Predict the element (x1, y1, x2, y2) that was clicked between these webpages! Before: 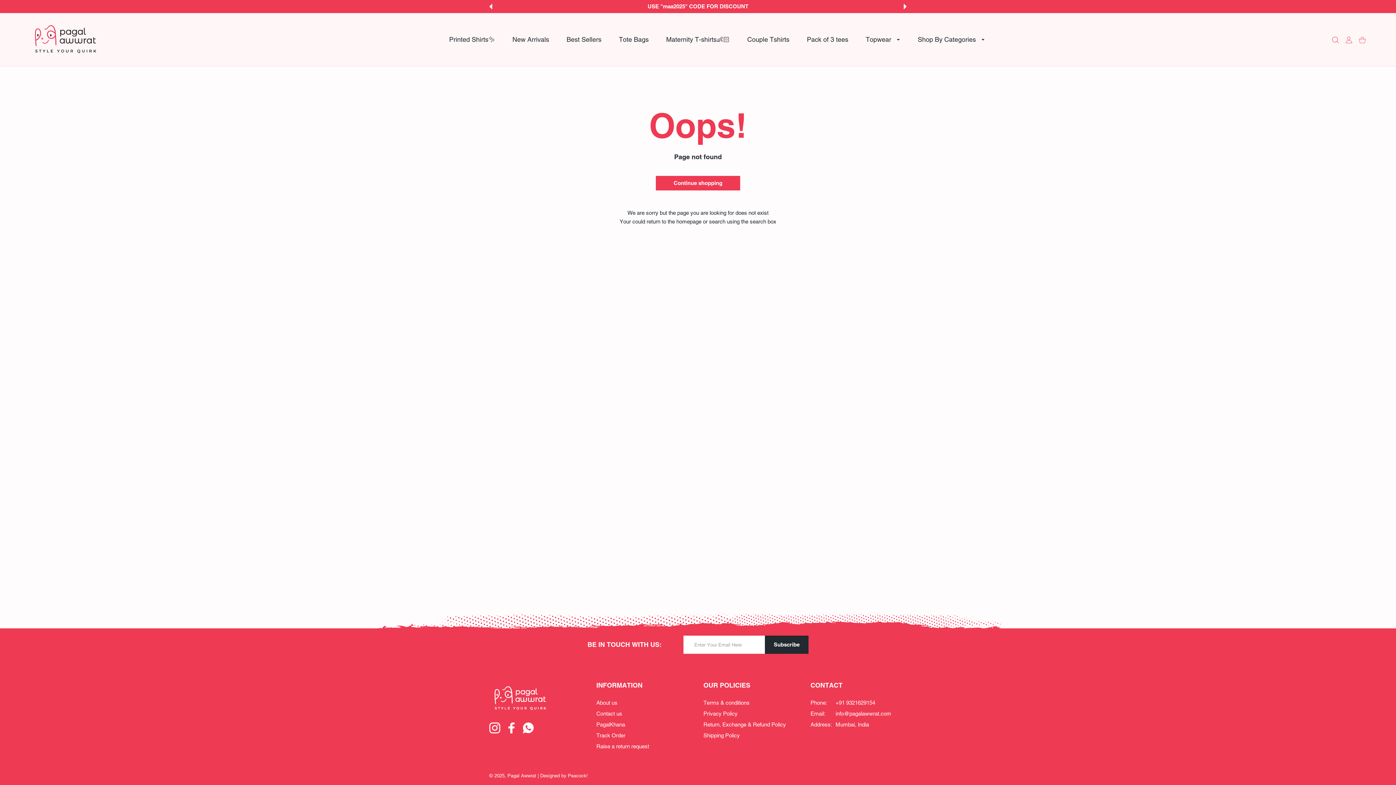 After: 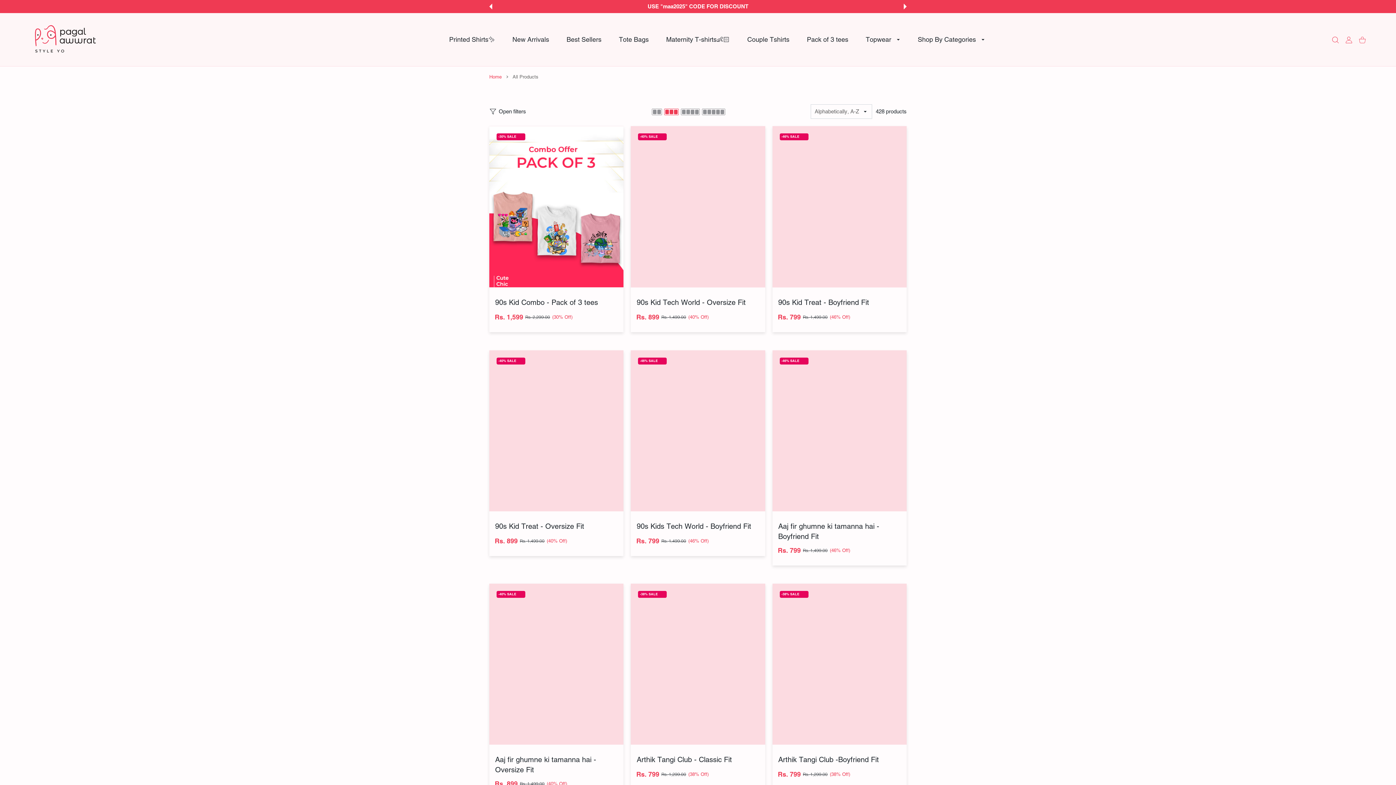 Action: bbox: (656, 176, 740, 190) label: Continue shopping